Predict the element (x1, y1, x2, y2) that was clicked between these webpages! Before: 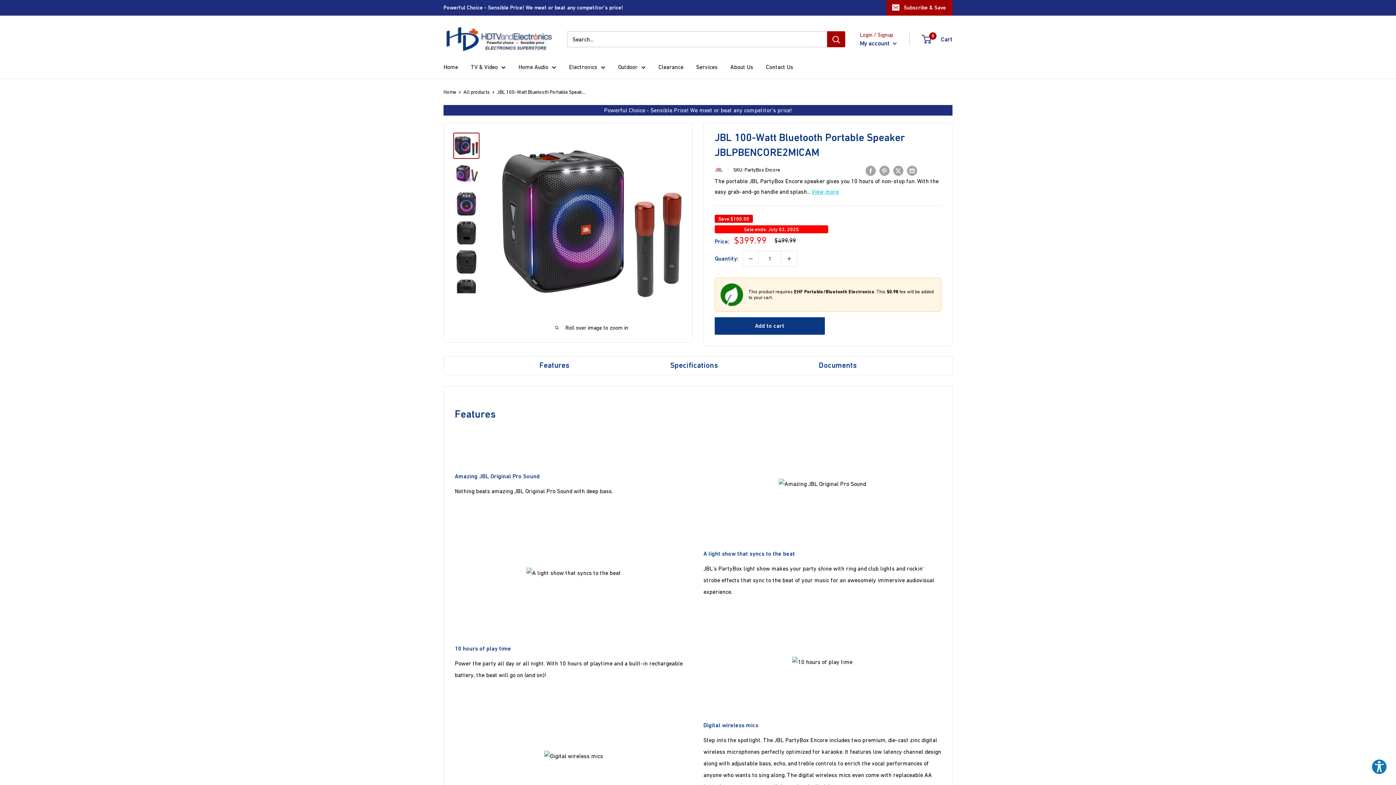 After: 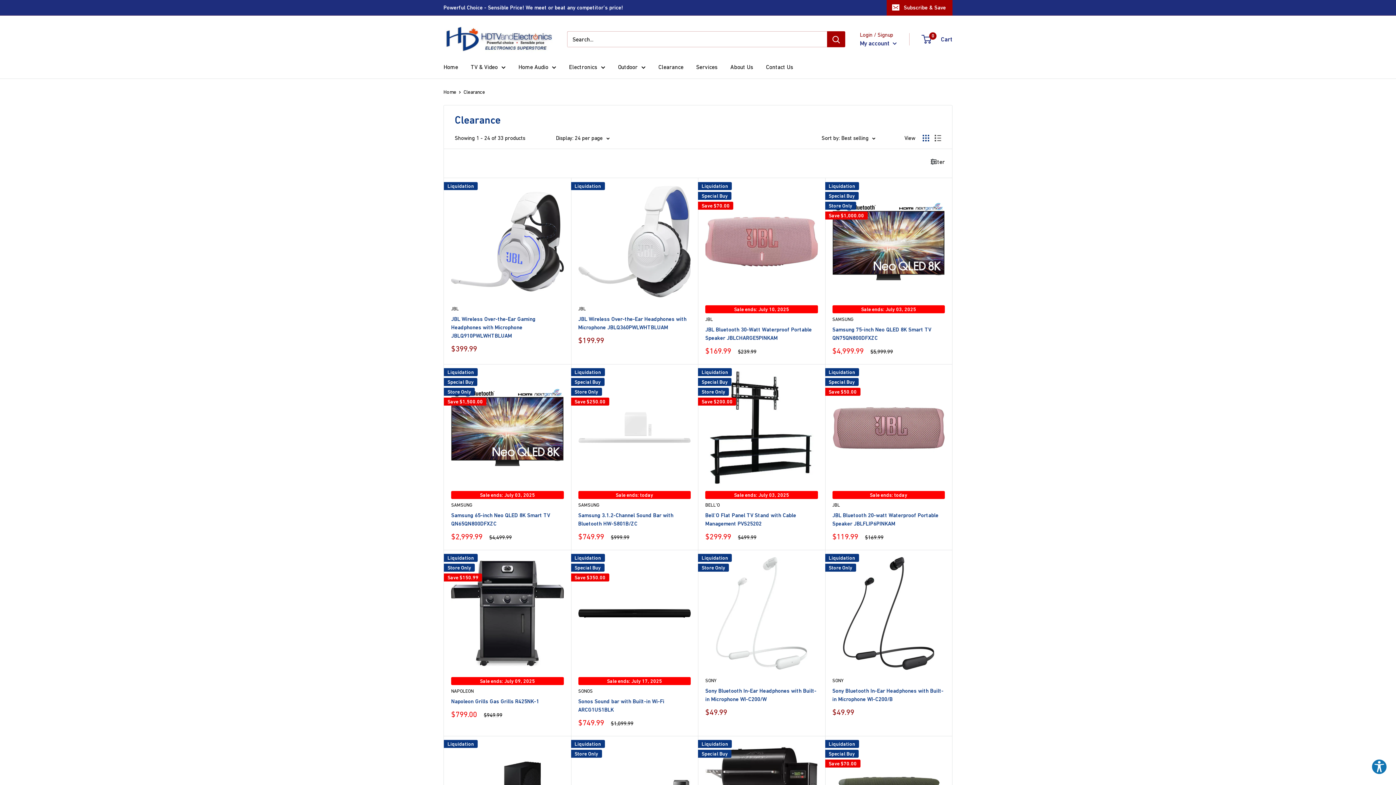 Action: bbox: (658, 61, 683, 72) label: Clearance